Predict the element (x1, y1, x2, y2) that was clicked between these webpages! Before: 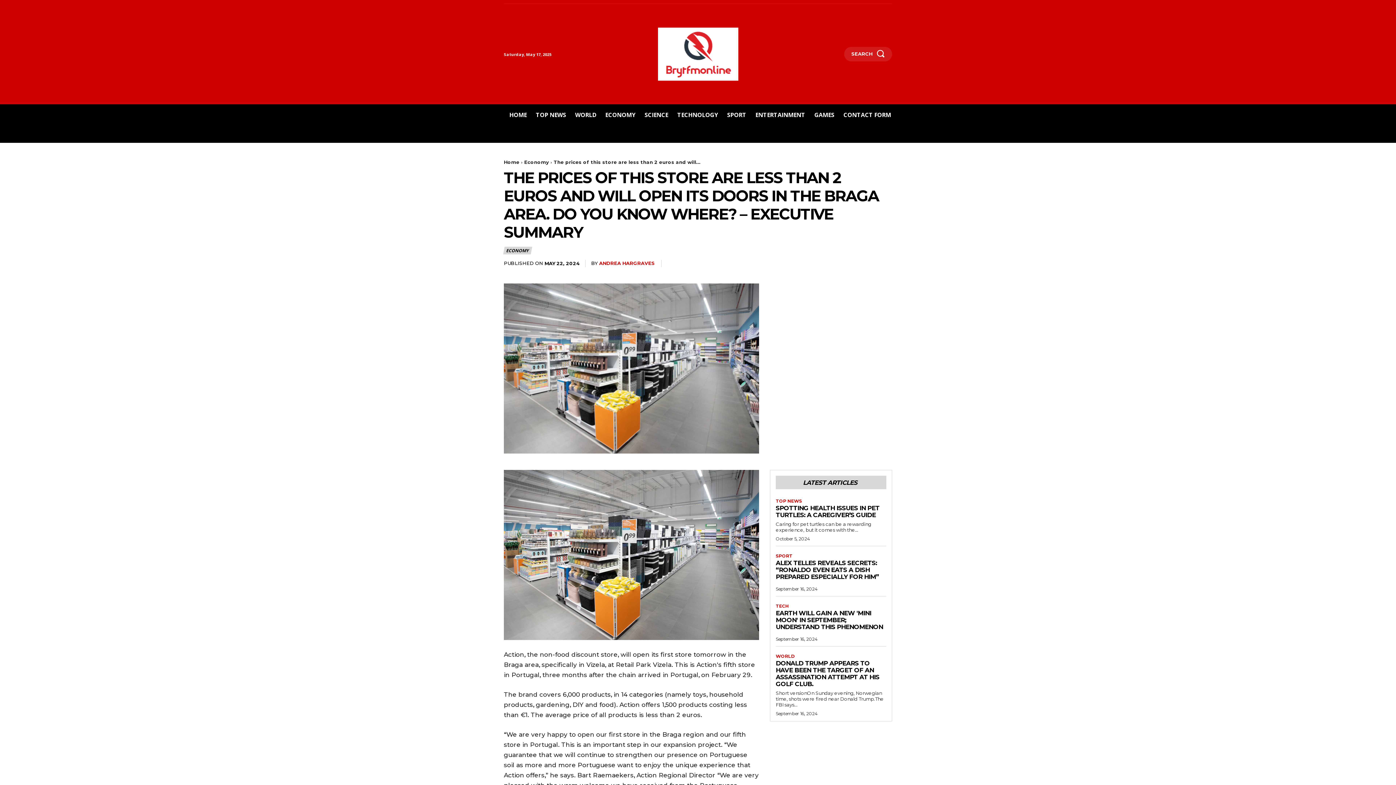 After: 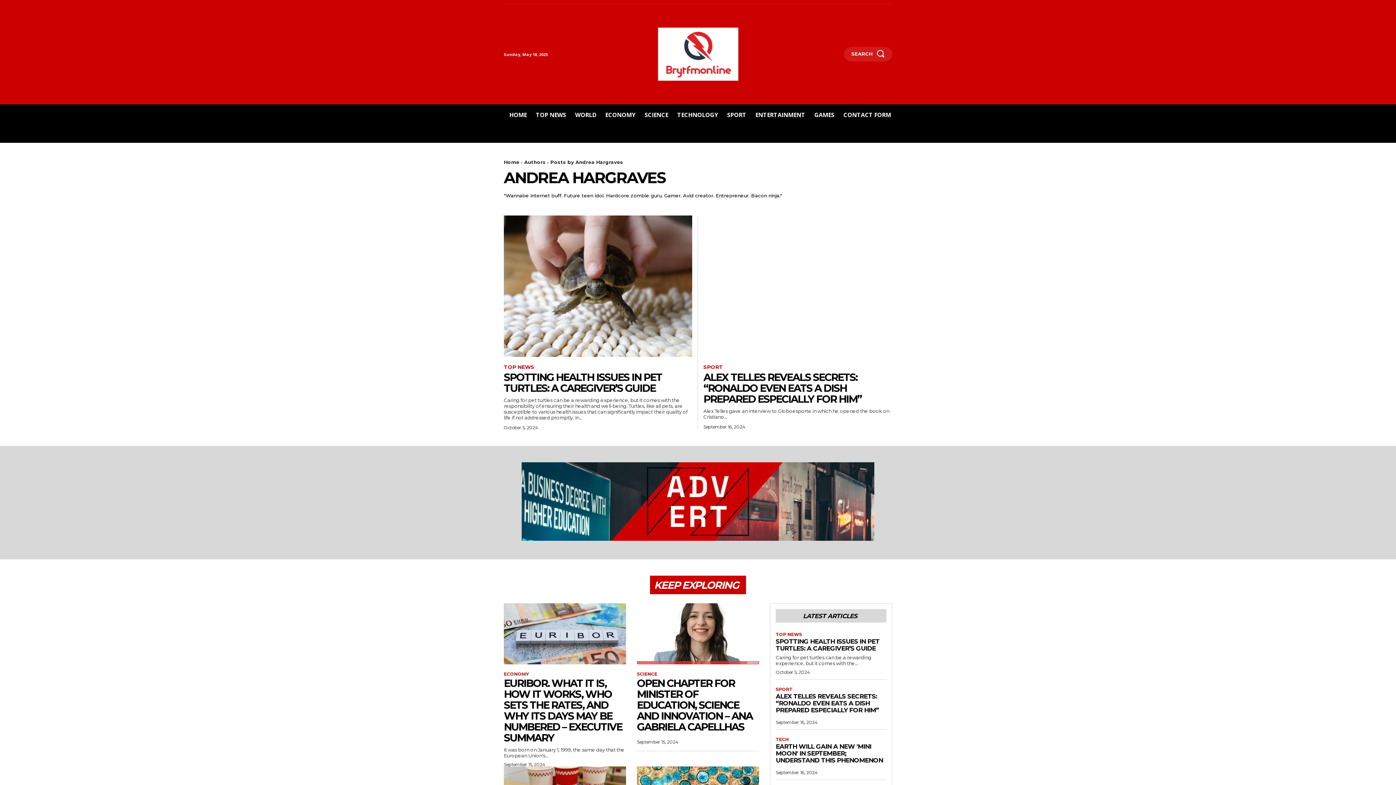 Action: label: Andrea Hargraves bbox: (555, 663, 617, 671)